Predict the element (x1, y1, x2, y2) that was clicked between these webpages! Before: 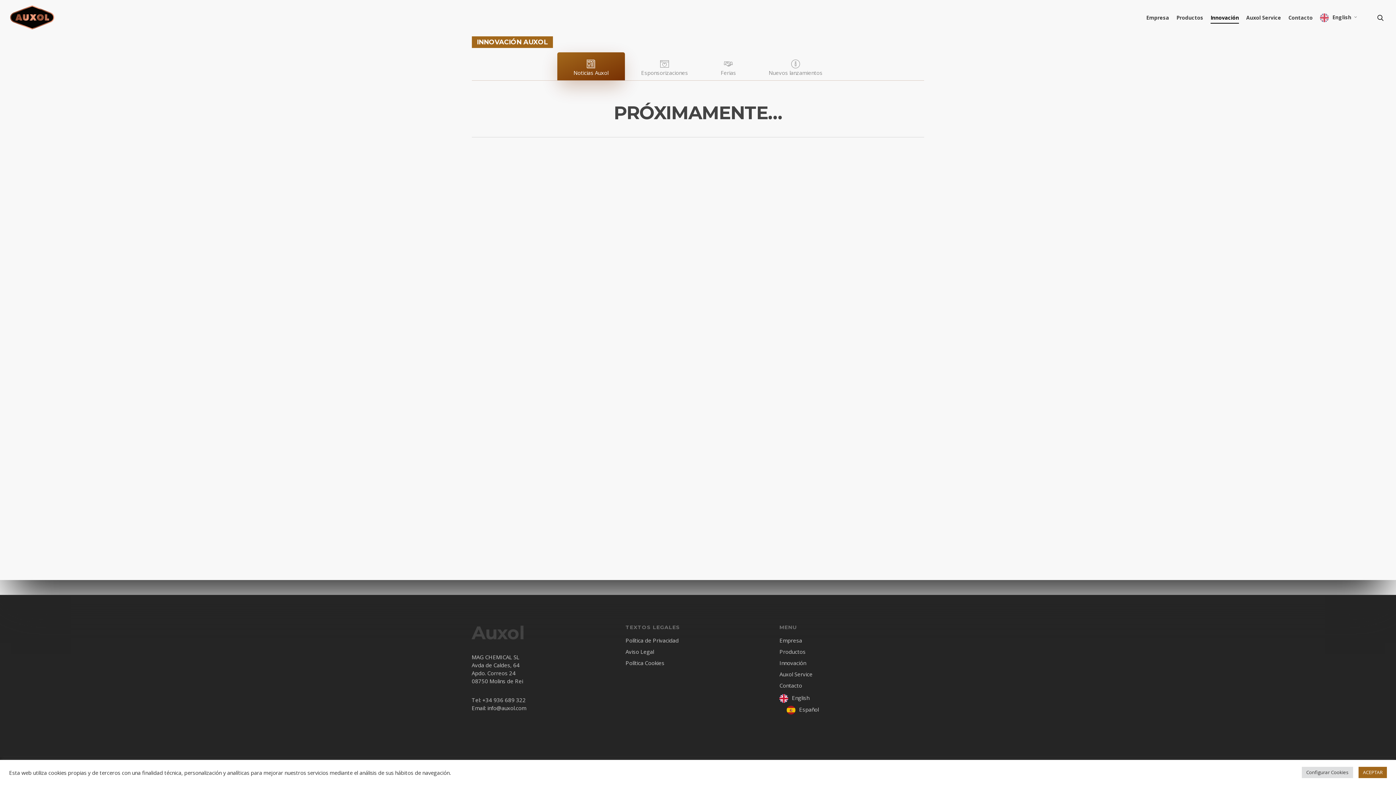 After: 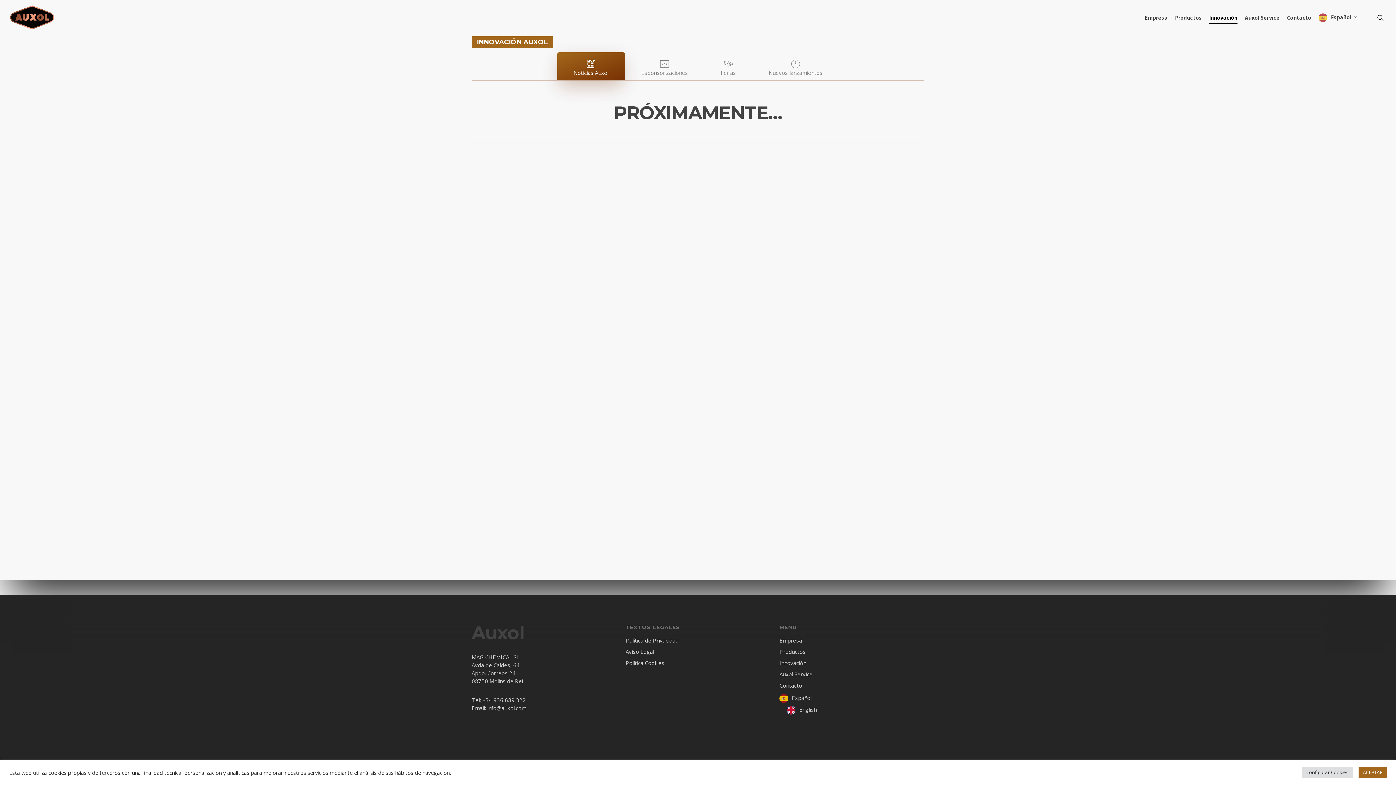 Action: label: Español bbox: (786, 706, 924, 717)